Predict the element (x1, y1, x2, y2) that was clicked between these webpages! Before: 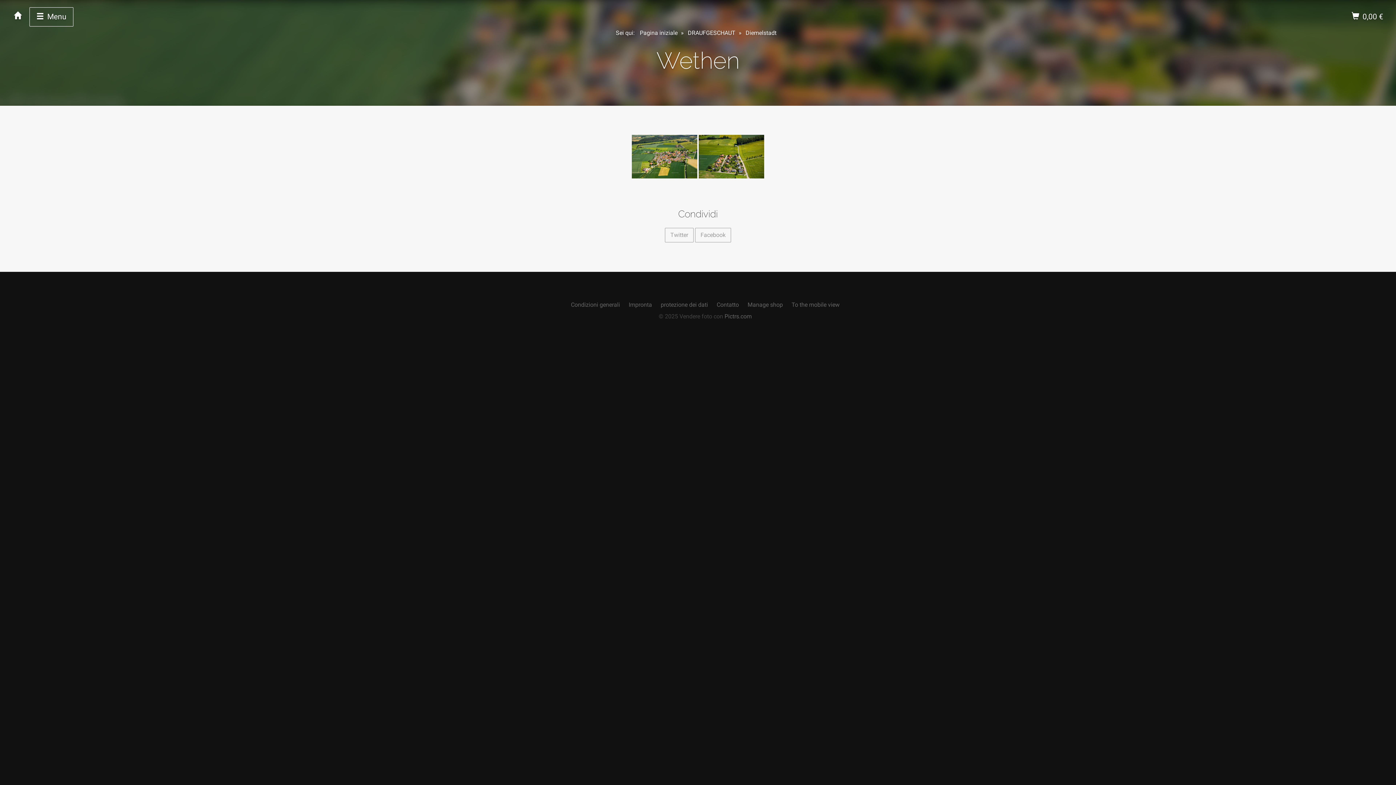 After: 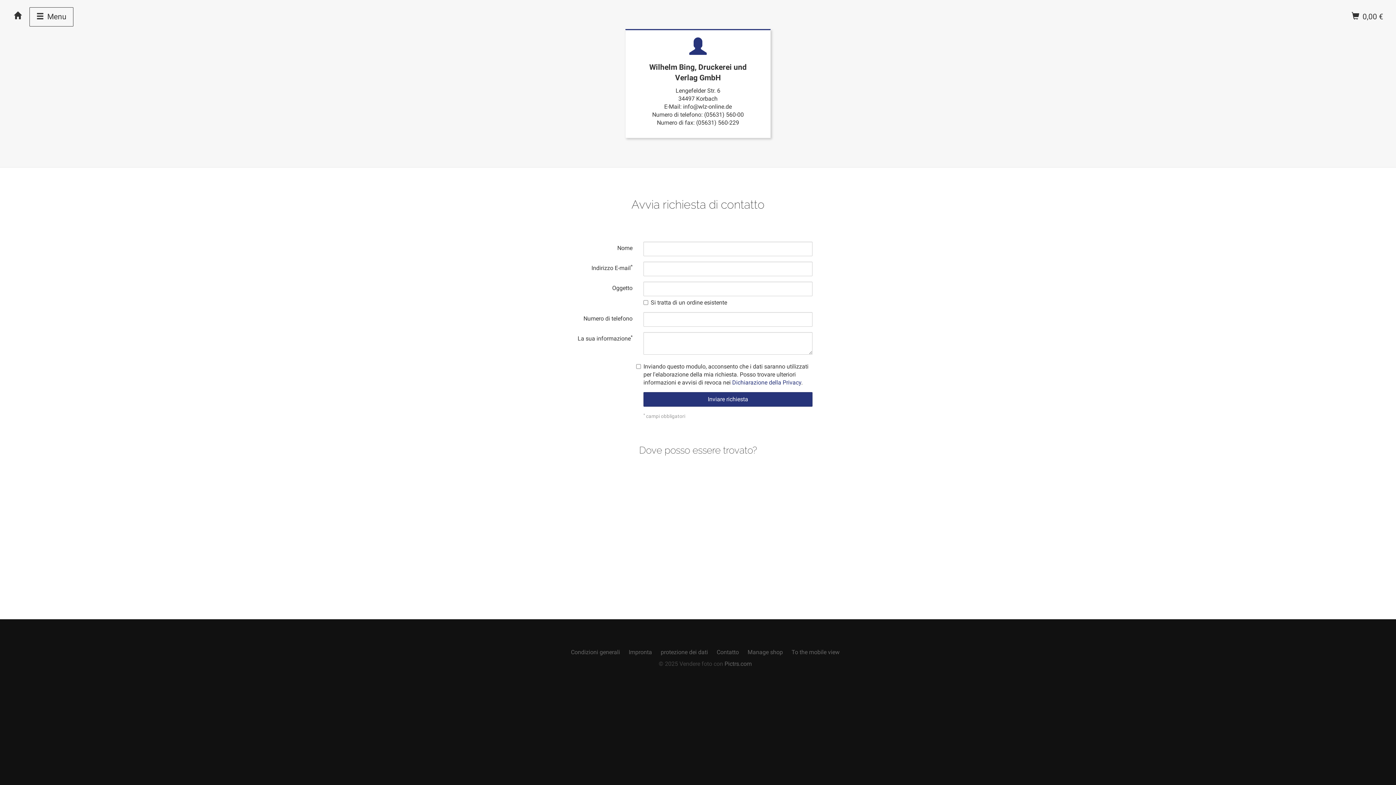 Action: label: Contatto bbox: (716, 301, 739, 308)